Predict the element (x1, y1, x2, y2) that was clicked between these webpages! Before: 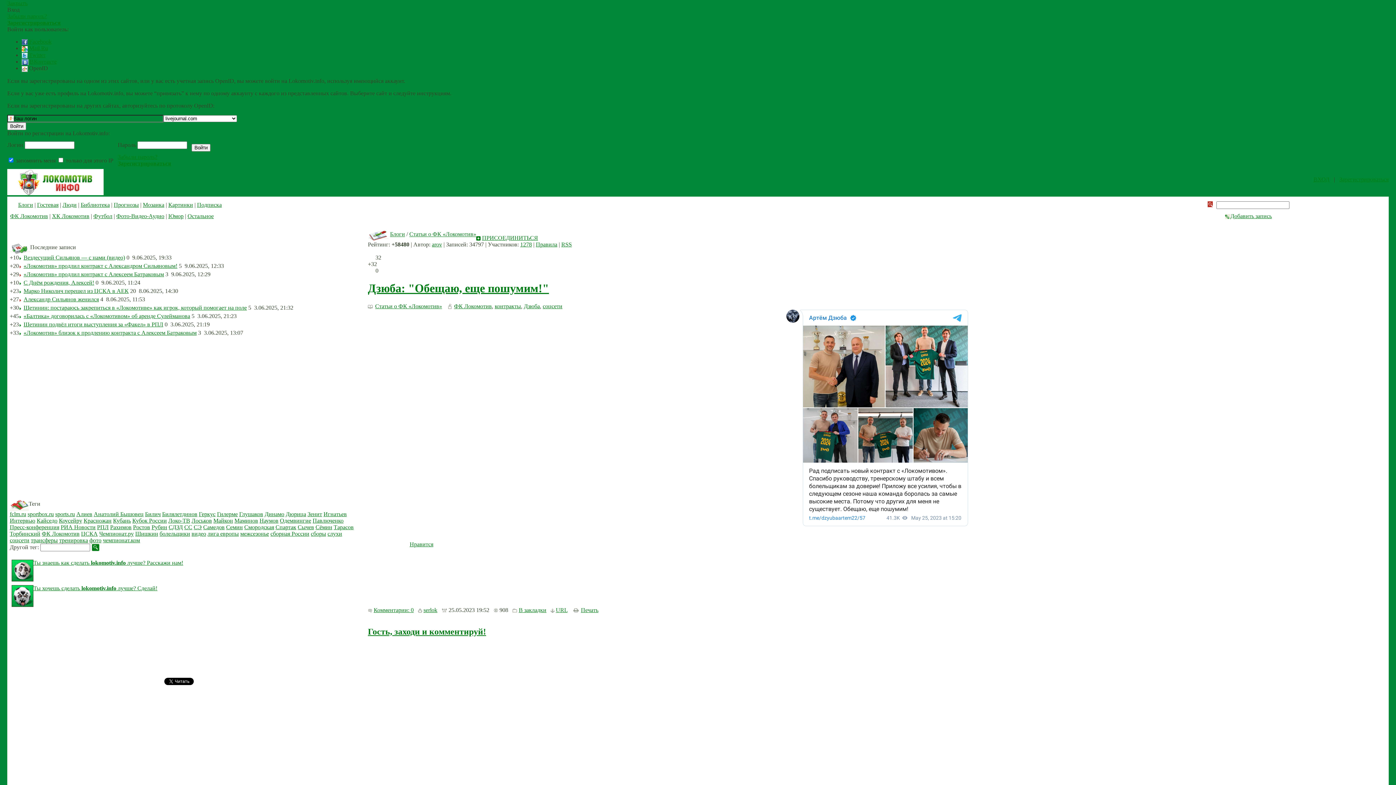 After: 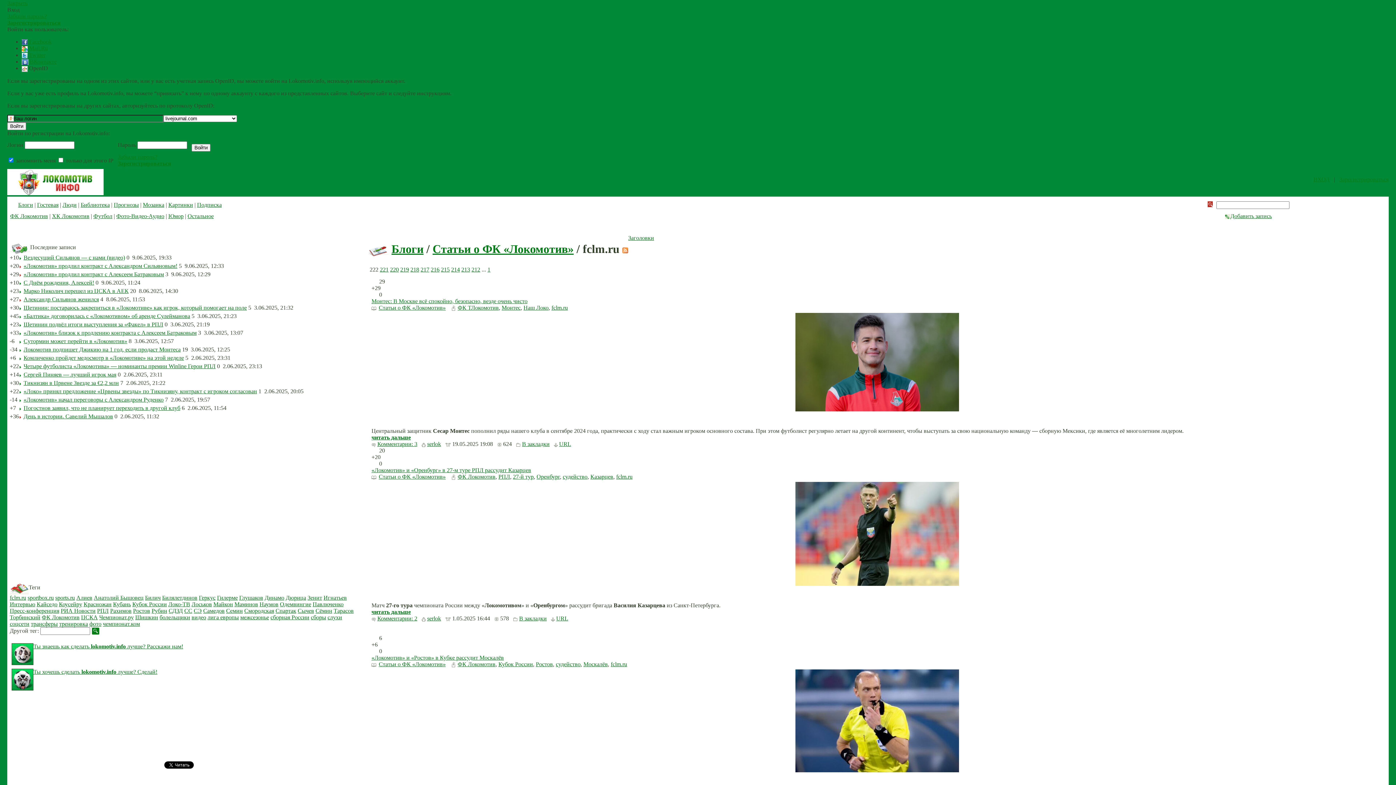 Action: label: fclm.ru bbox: (9, 511, 26, 517)